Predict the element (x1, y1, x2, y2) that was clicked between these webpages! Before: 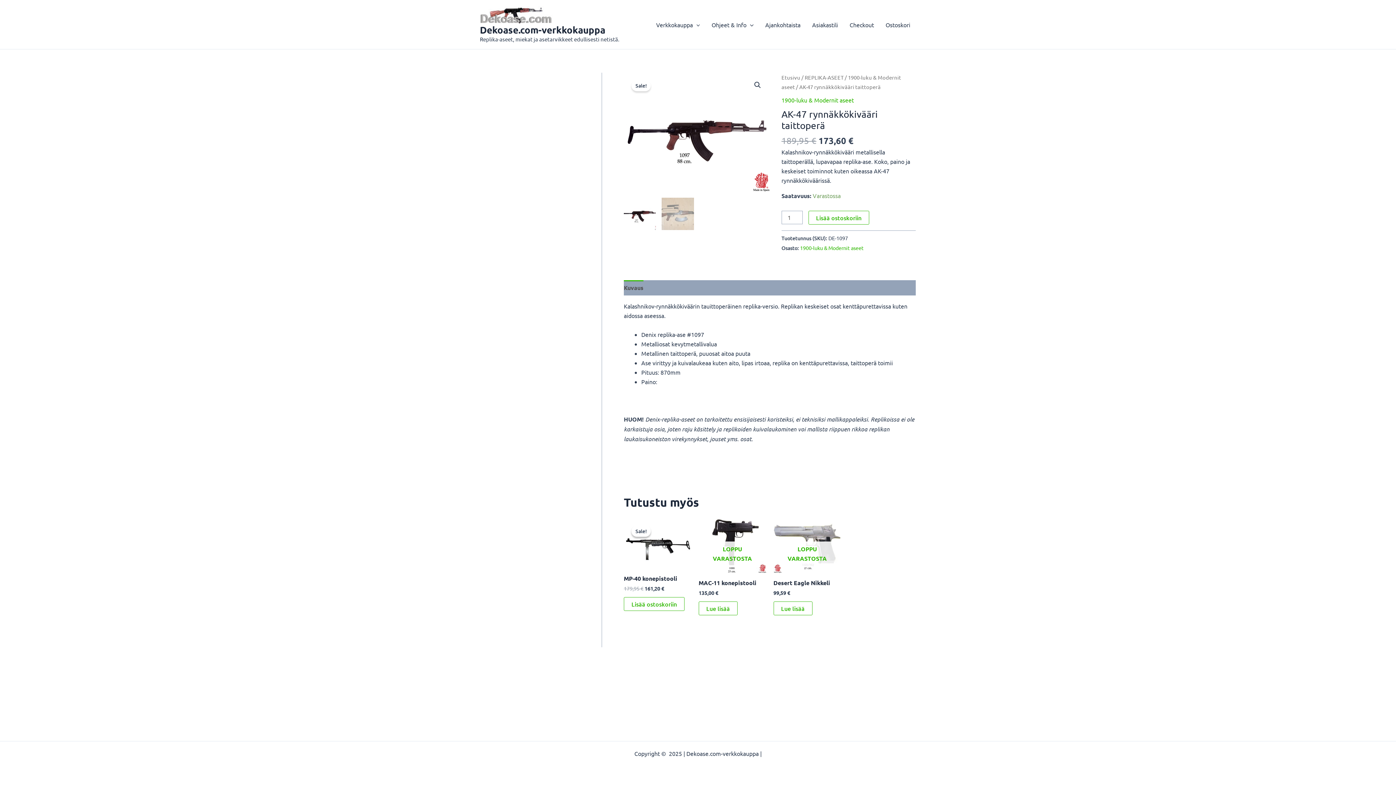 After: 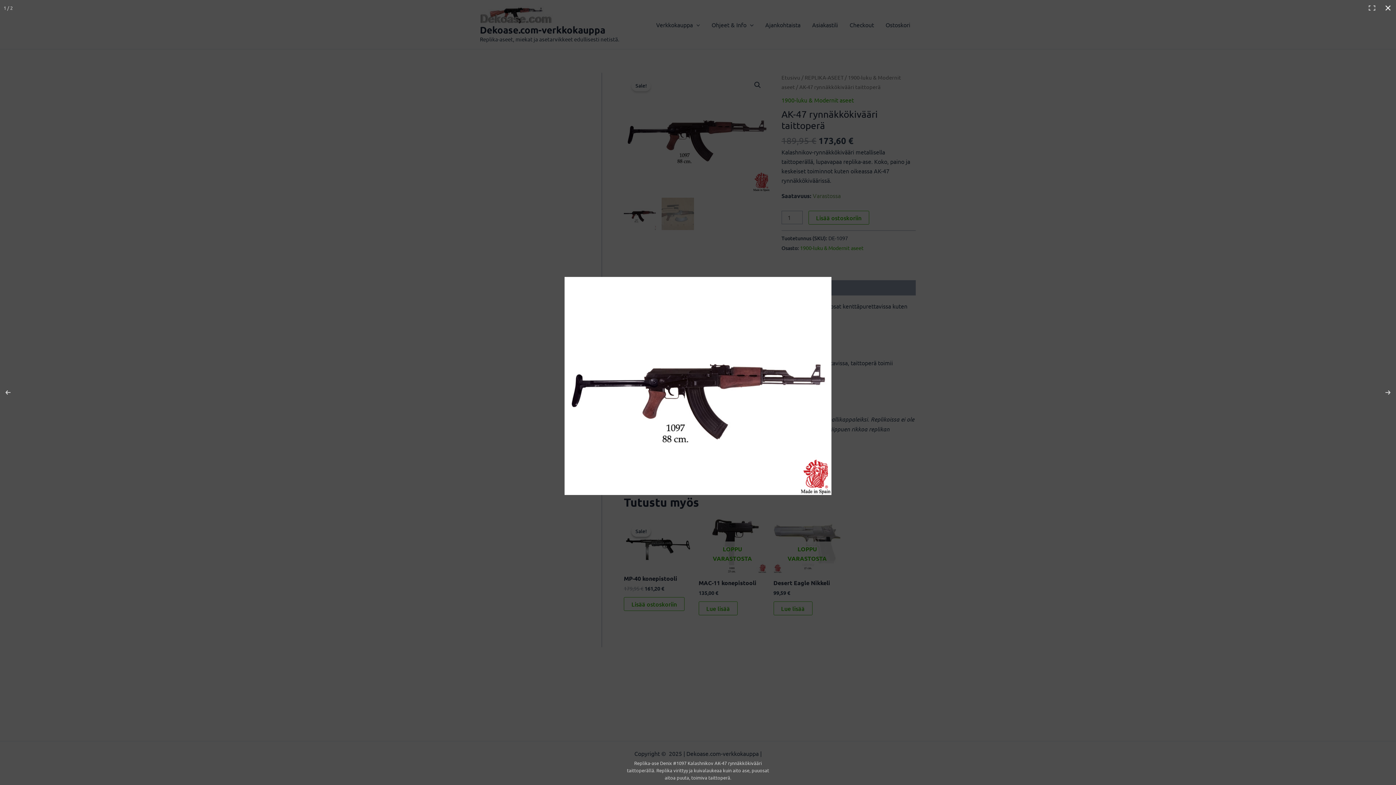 Action: label: View full-screen image gallery bbox: (751, 78, 764, 91)